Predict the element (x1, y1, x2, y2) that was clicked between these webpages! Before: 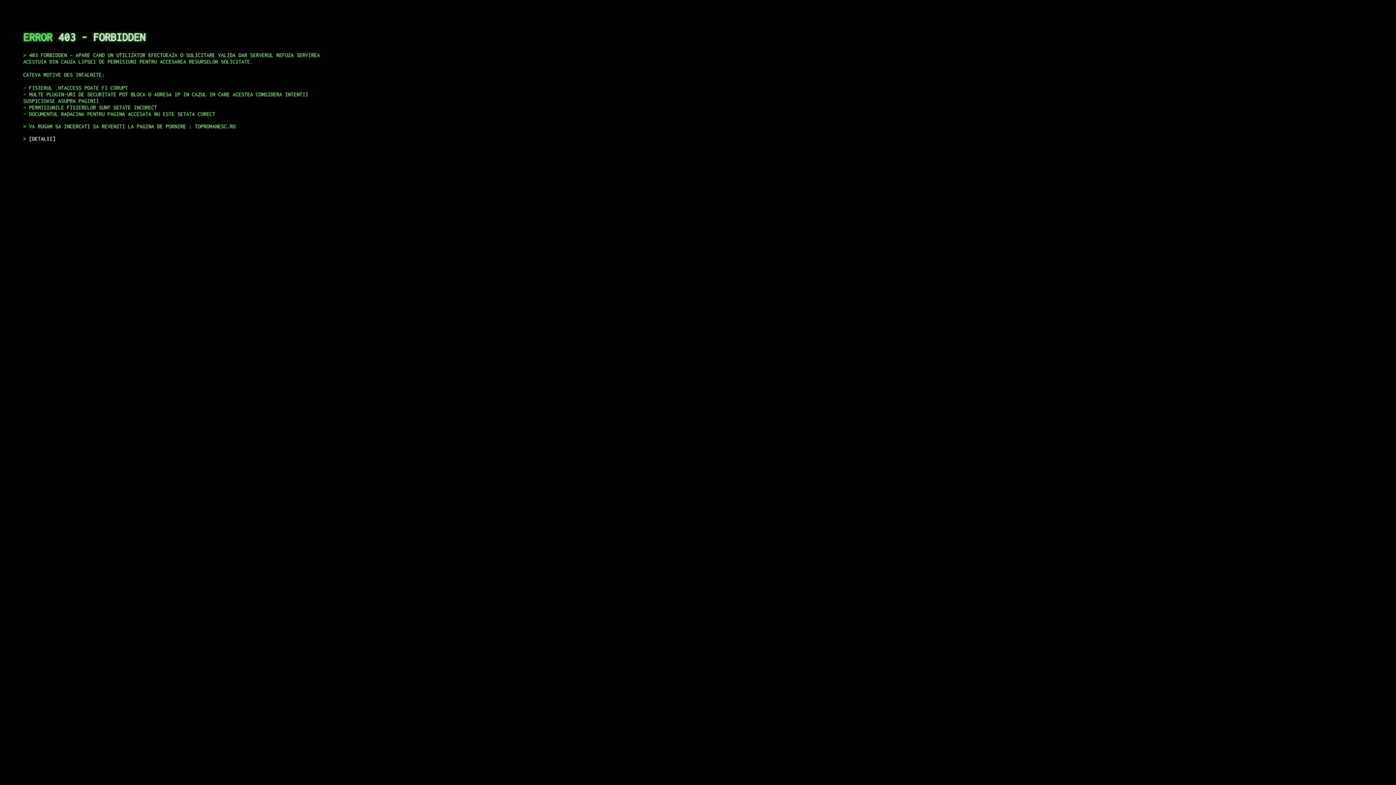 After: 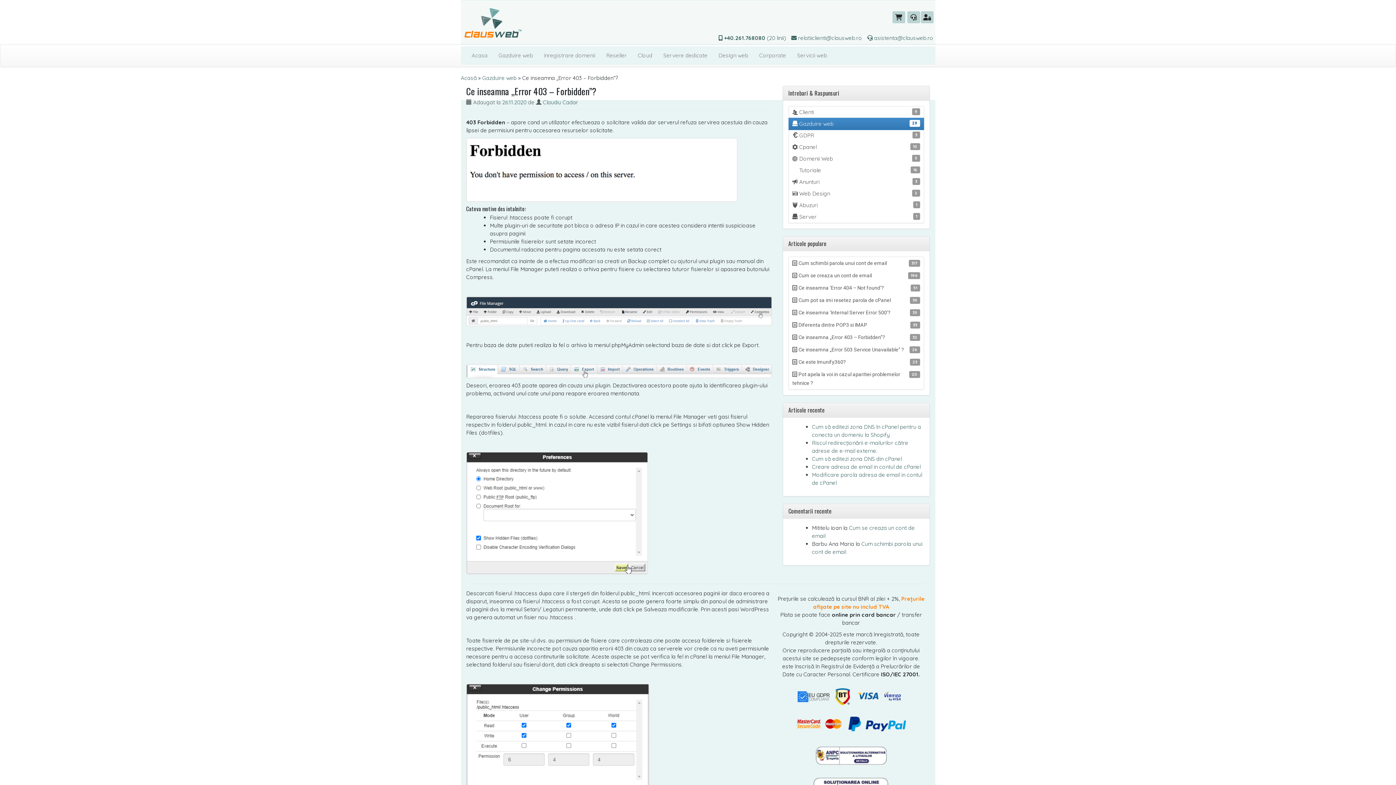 Action: label: DETALII bbox: (29, 135, 55, 141)